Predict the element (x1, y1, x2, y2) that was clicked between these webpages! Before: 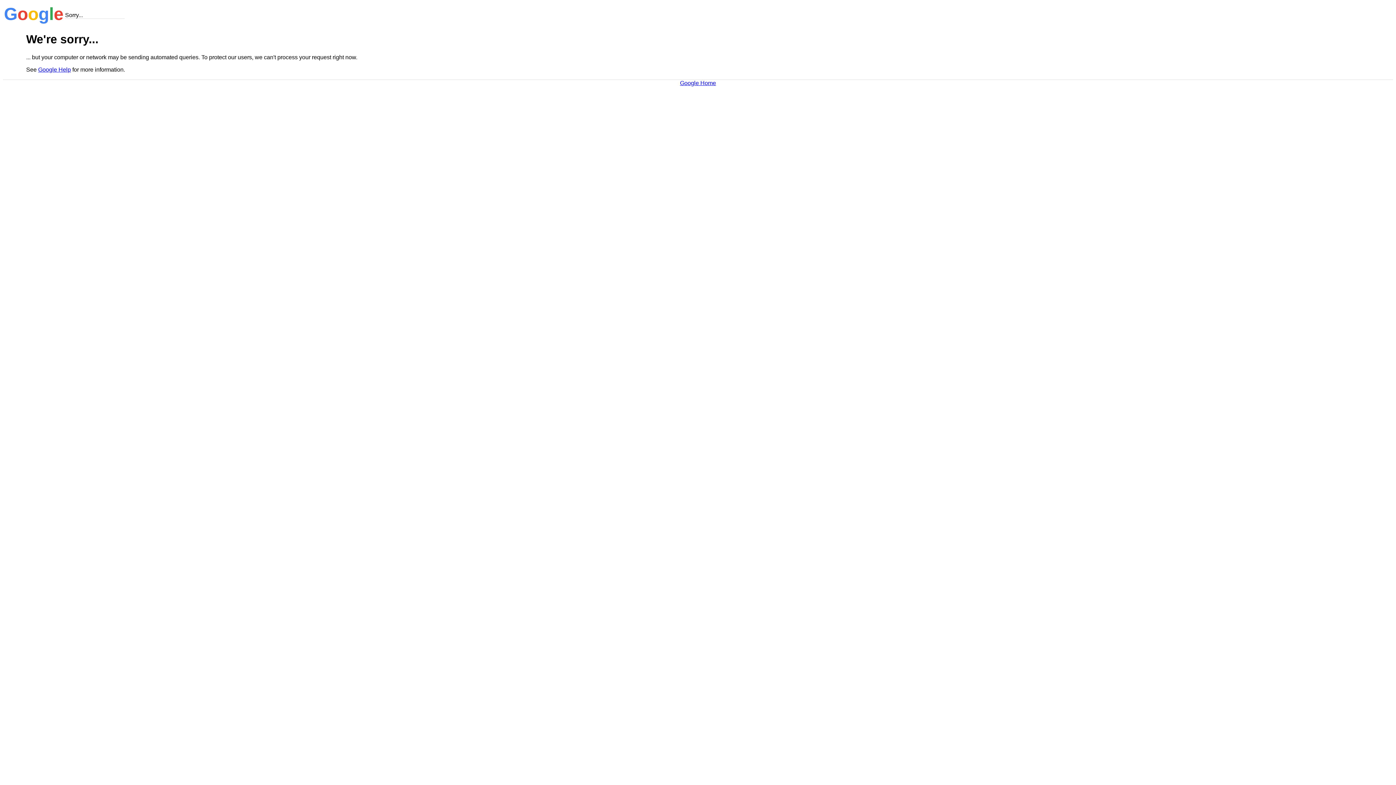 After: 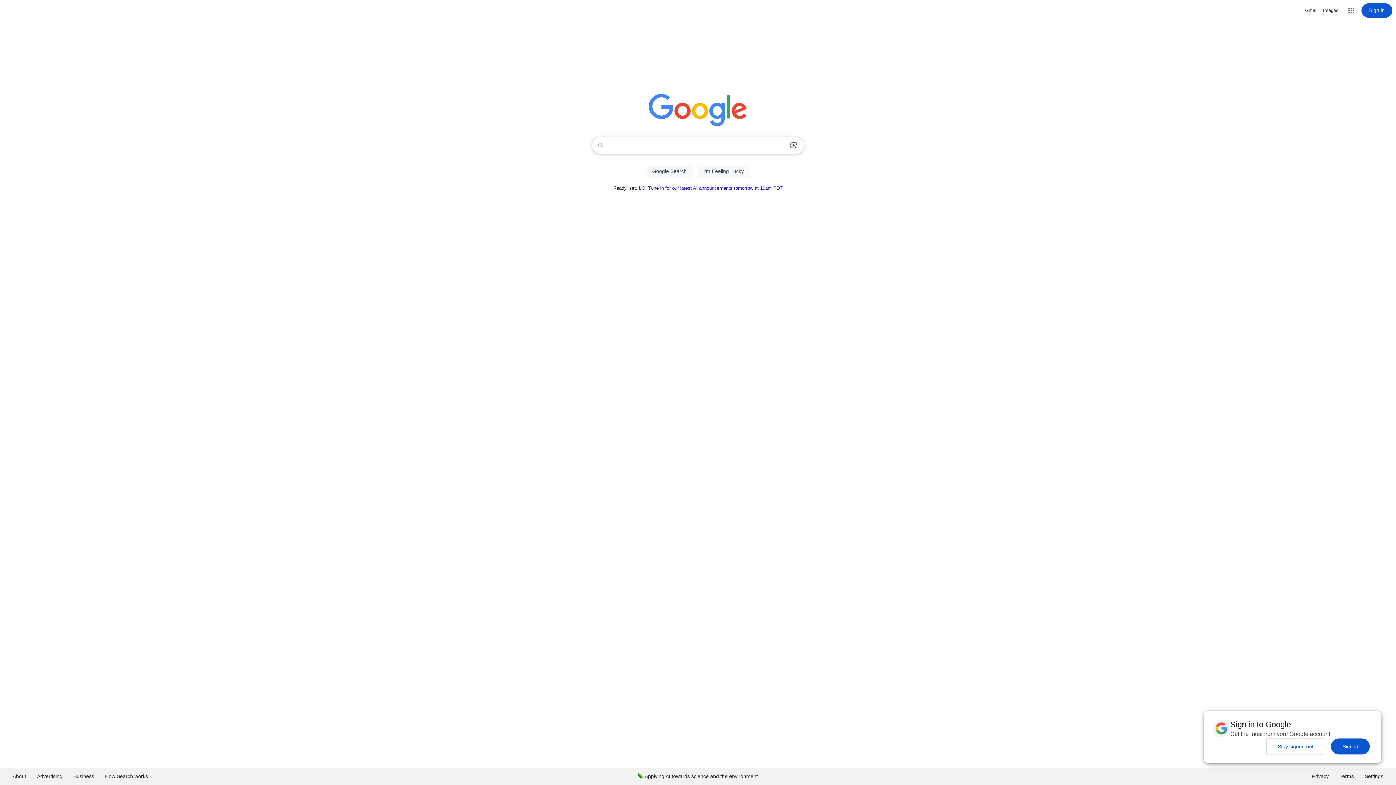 Action: bbox: (680, 79, 716, 86) label: Google Home